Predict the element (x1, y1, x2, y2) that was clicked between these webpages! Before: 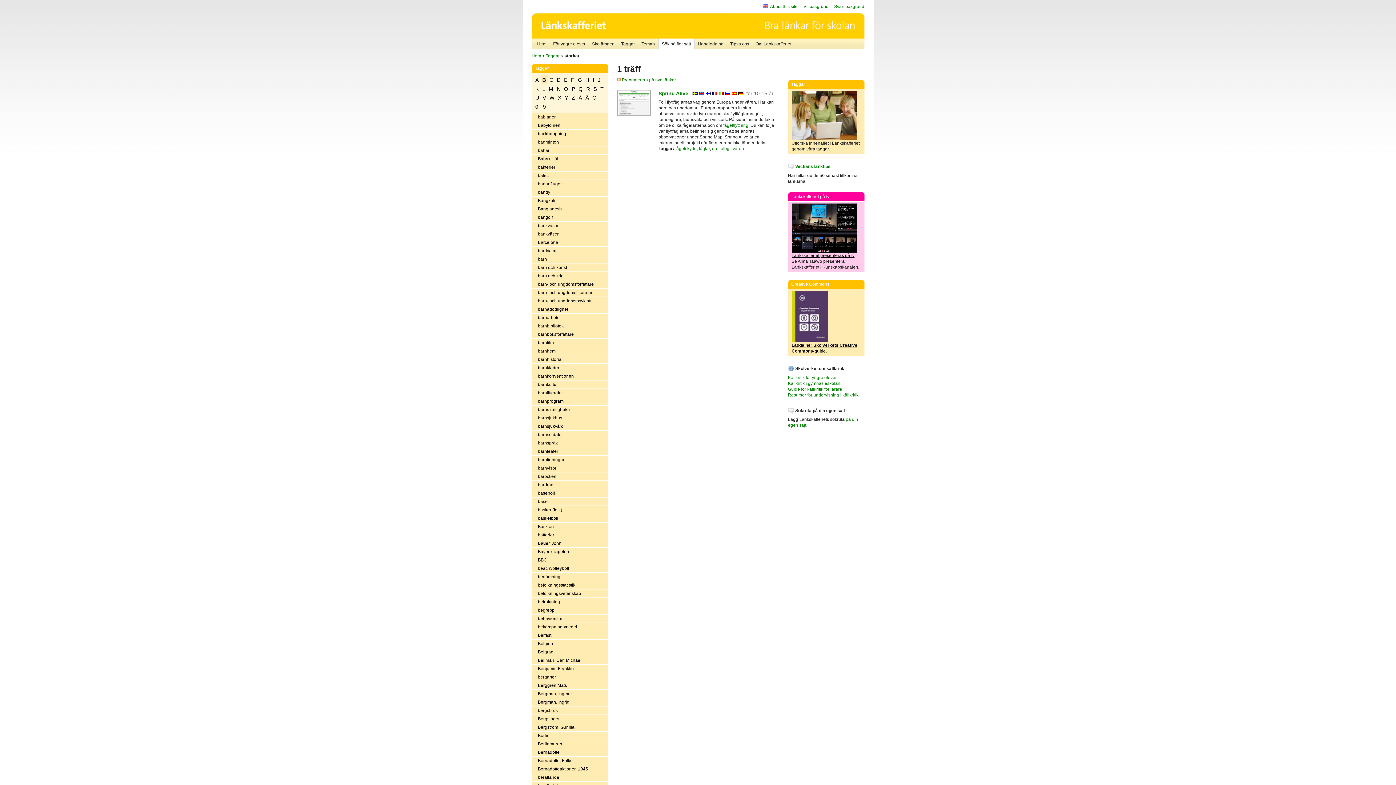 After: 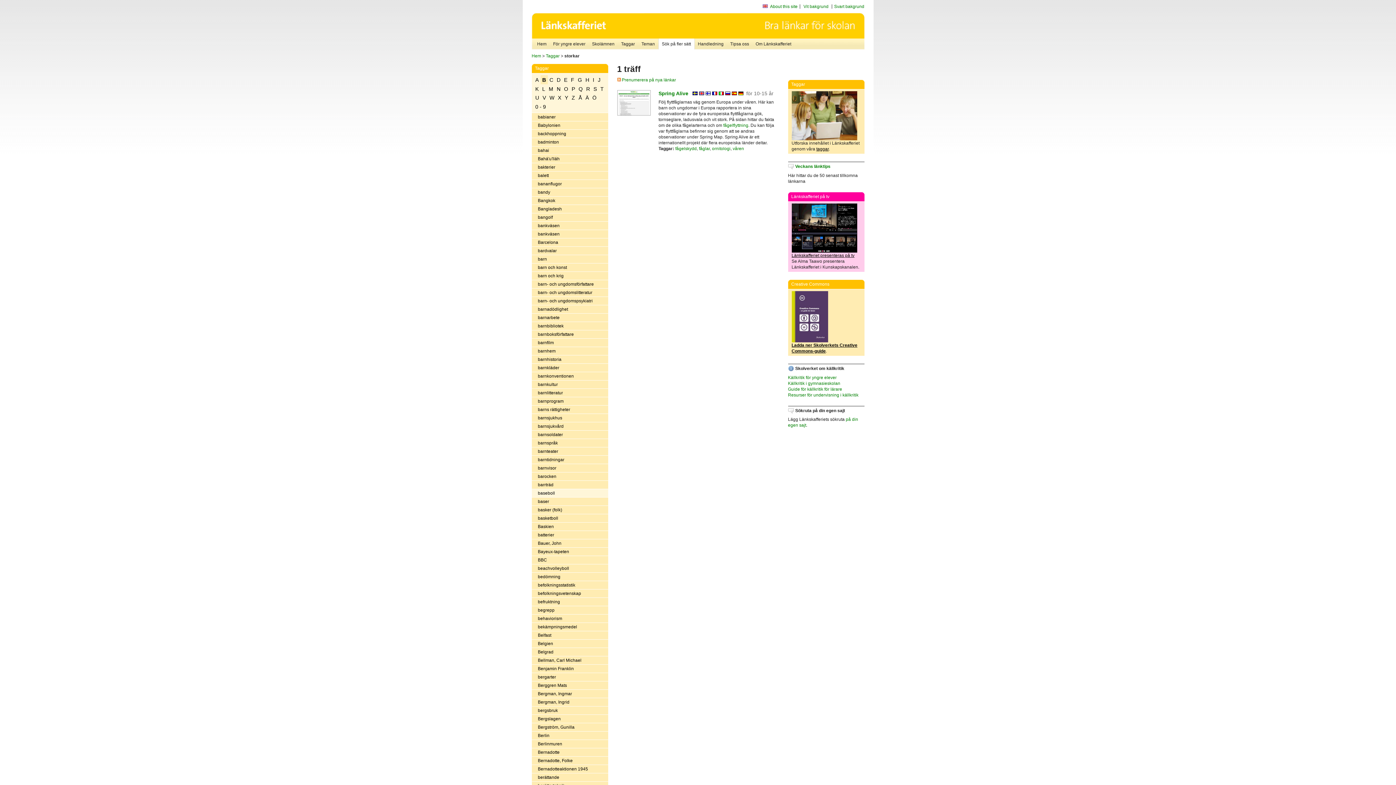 Action: bbox: (531, 489, 608, 497) label: baseboll